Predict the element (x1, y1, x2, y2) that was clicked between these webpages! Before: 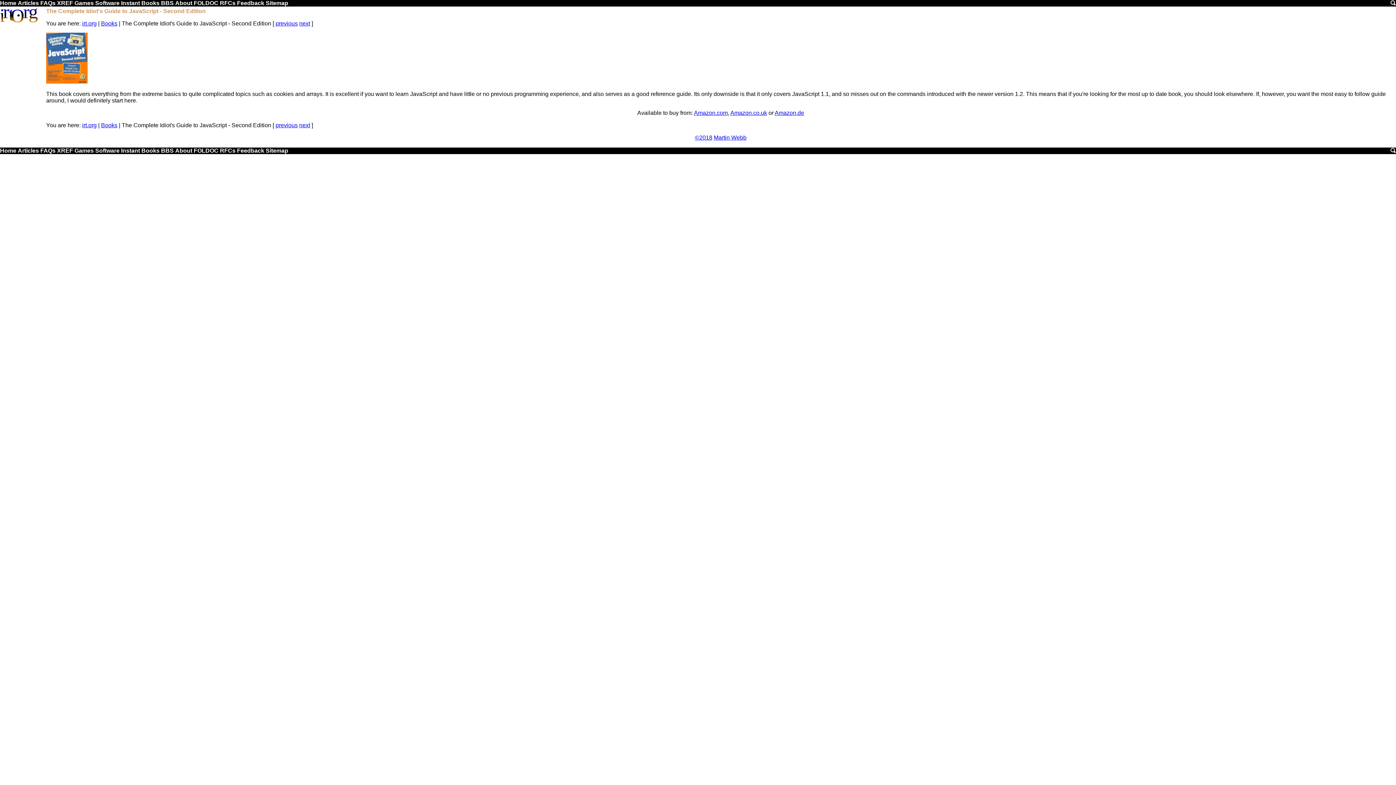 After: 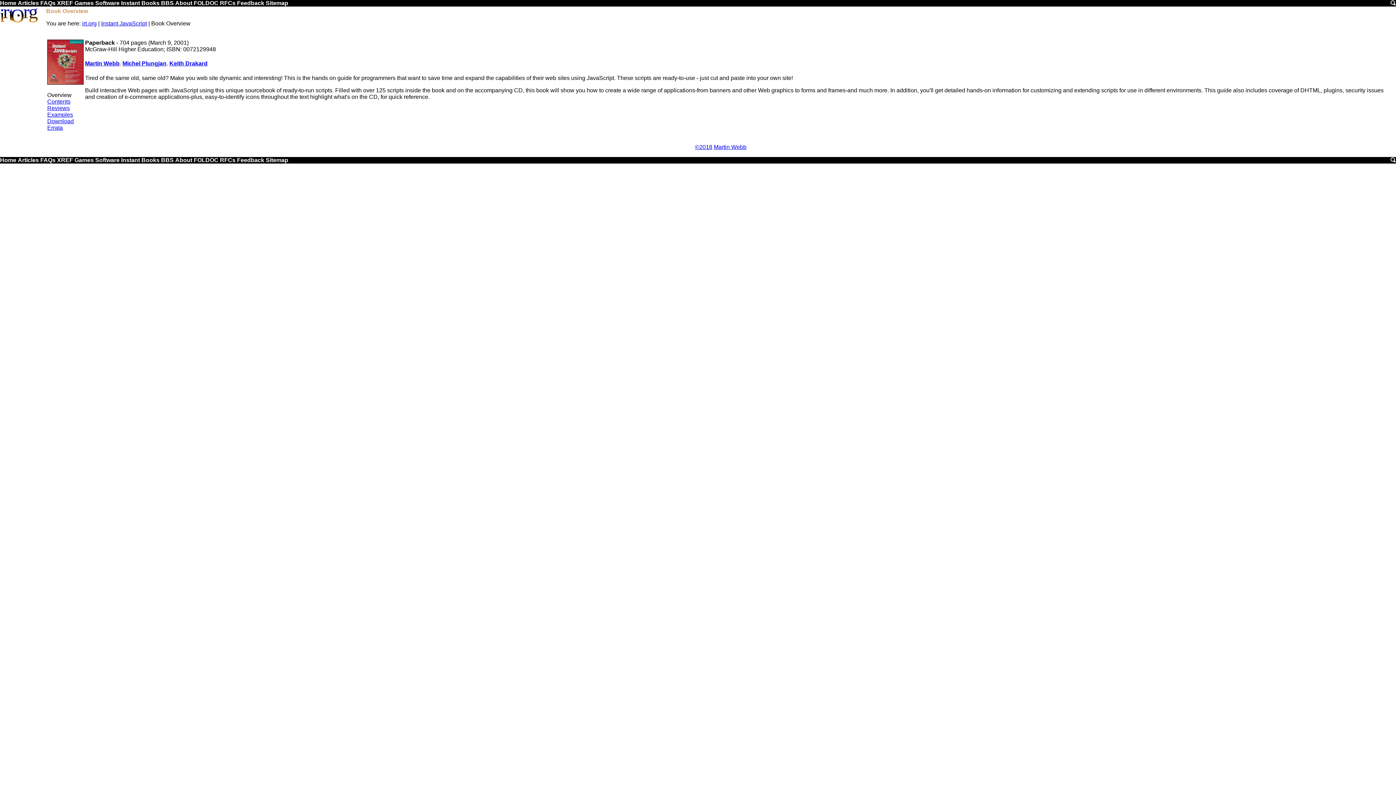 Action: label: Instant bbox: (121, 147, 140, 153)